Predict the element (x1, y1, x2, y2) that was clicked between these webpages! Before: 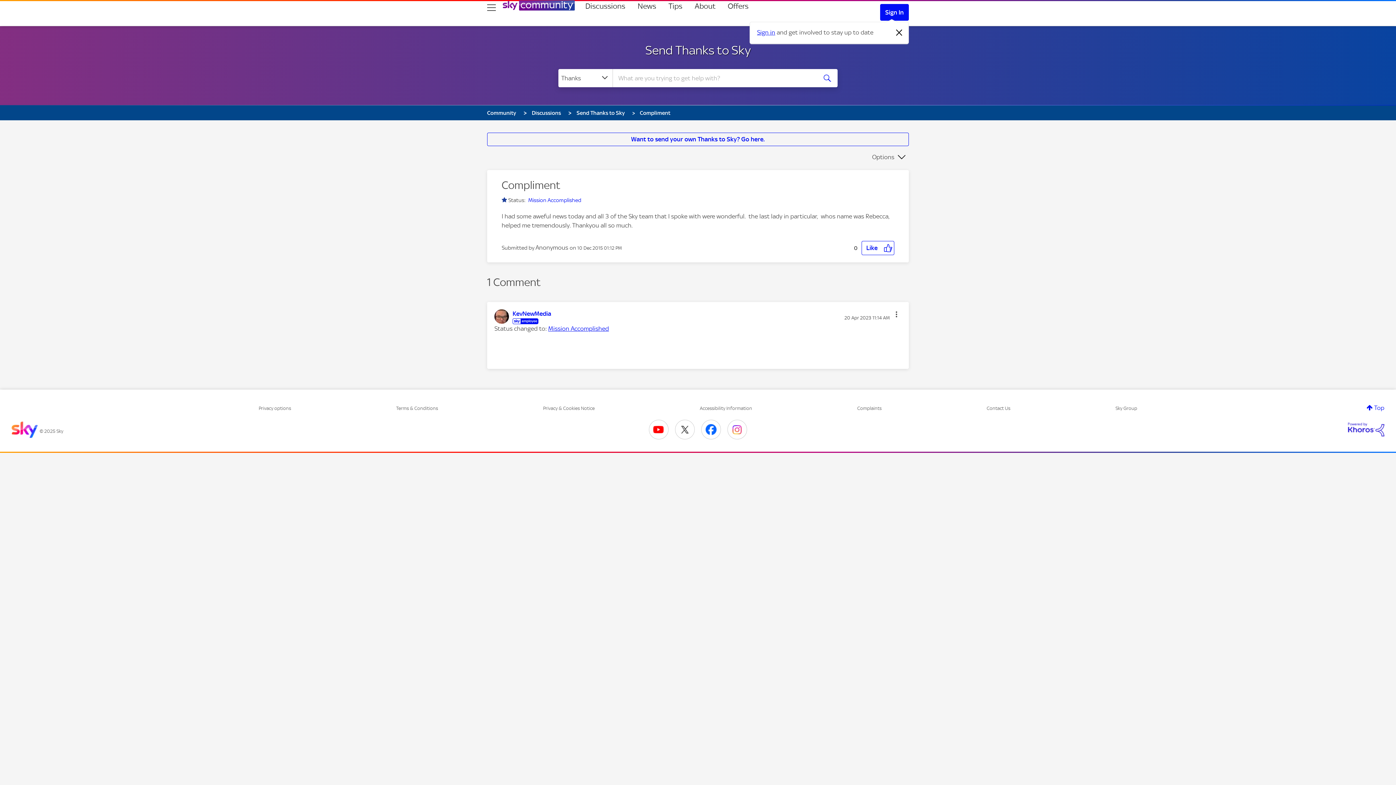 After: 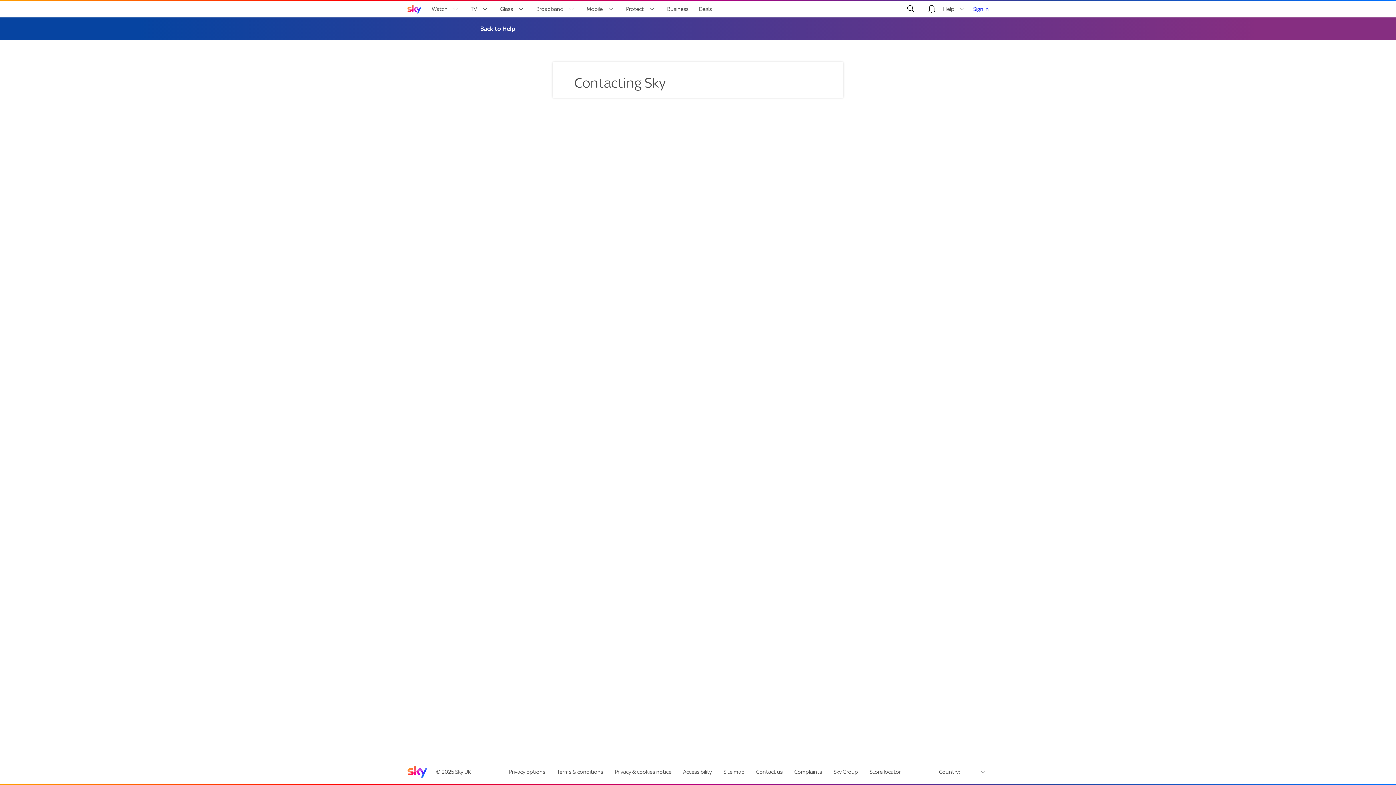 Action: label: Contact Us bbox: (986, 405, 1010, 411)